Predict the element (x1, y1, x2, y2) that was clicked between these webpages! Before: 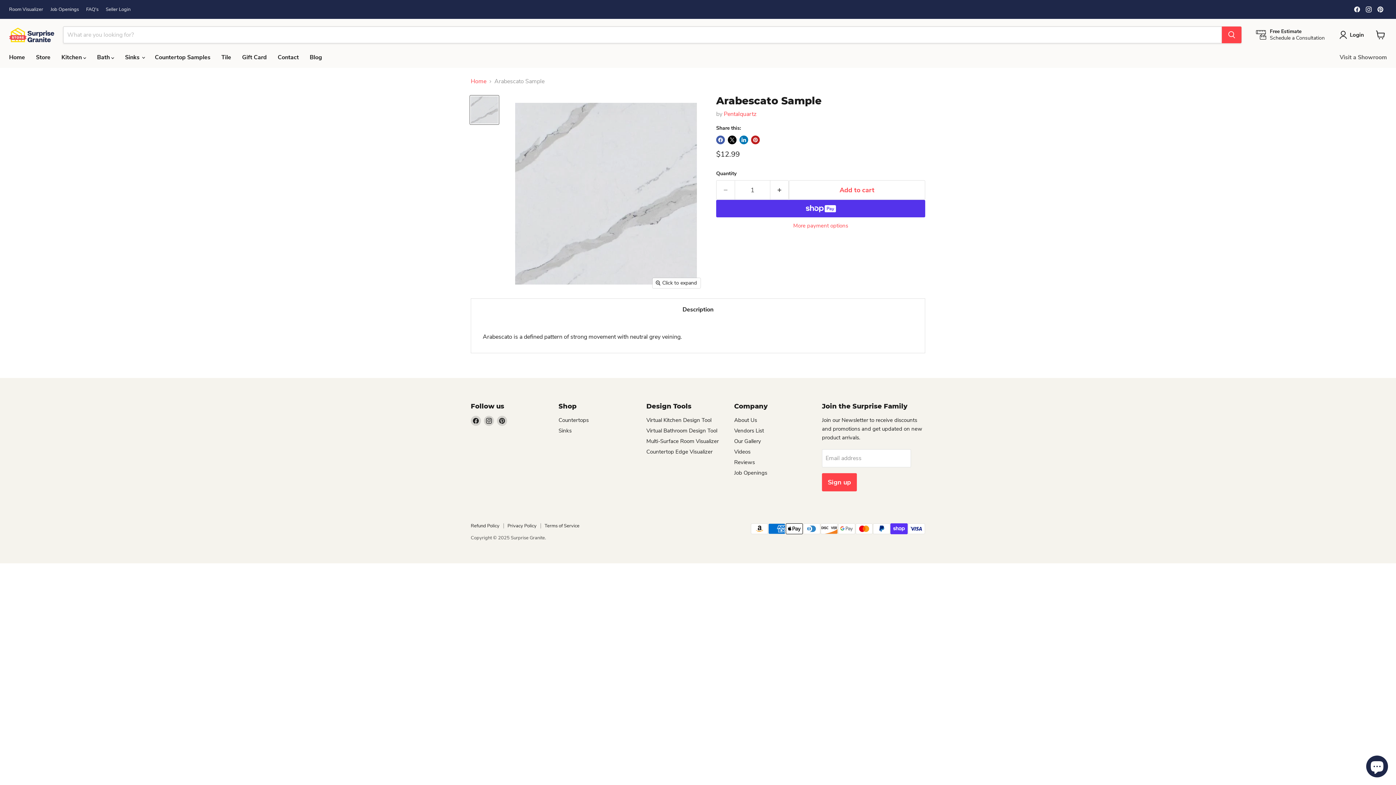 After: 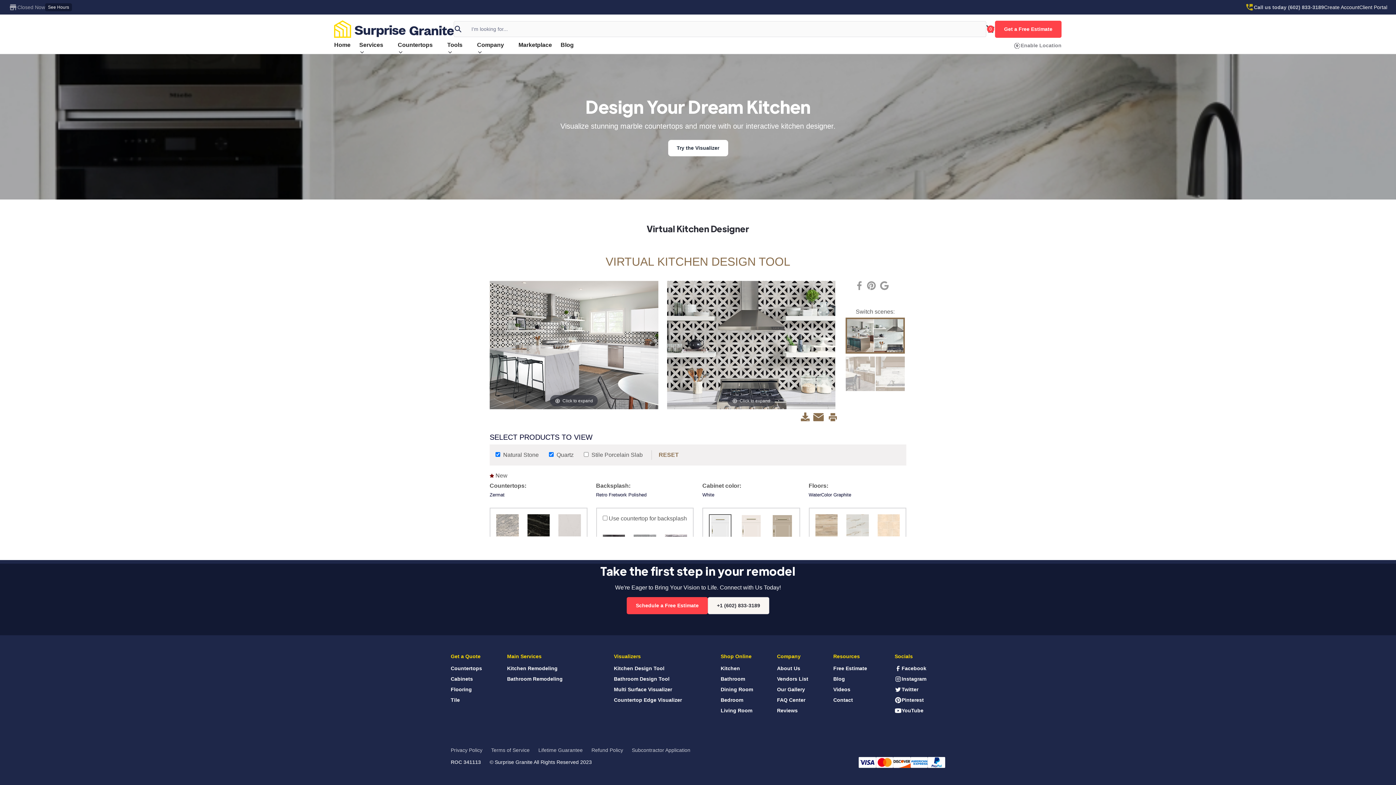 Action: label: Virtual Kitchen Design Tool bbox: (646, 416, 711, 423)